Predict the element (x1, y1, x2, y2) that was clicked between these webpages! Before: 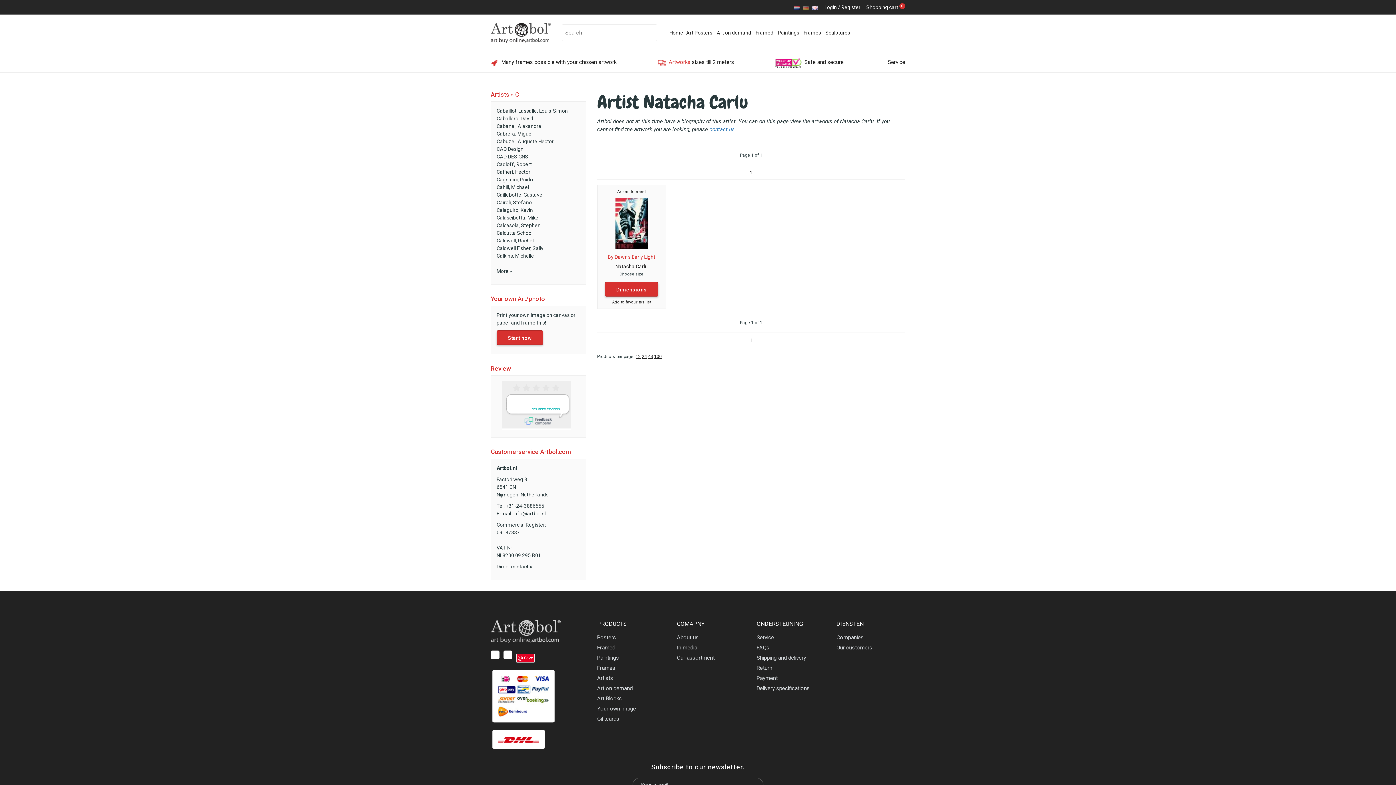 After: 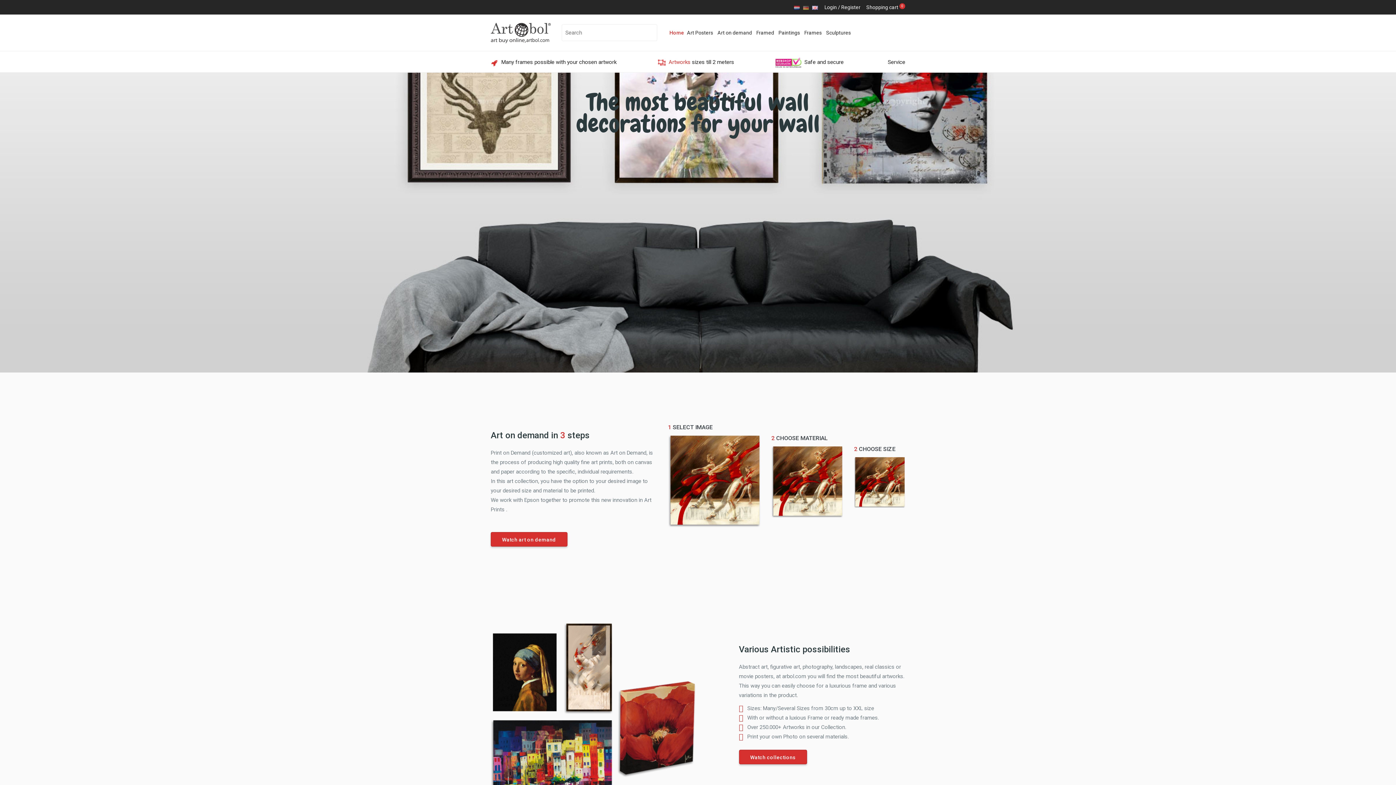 Action: bbox: (668, 14, 684, 50) label: Home